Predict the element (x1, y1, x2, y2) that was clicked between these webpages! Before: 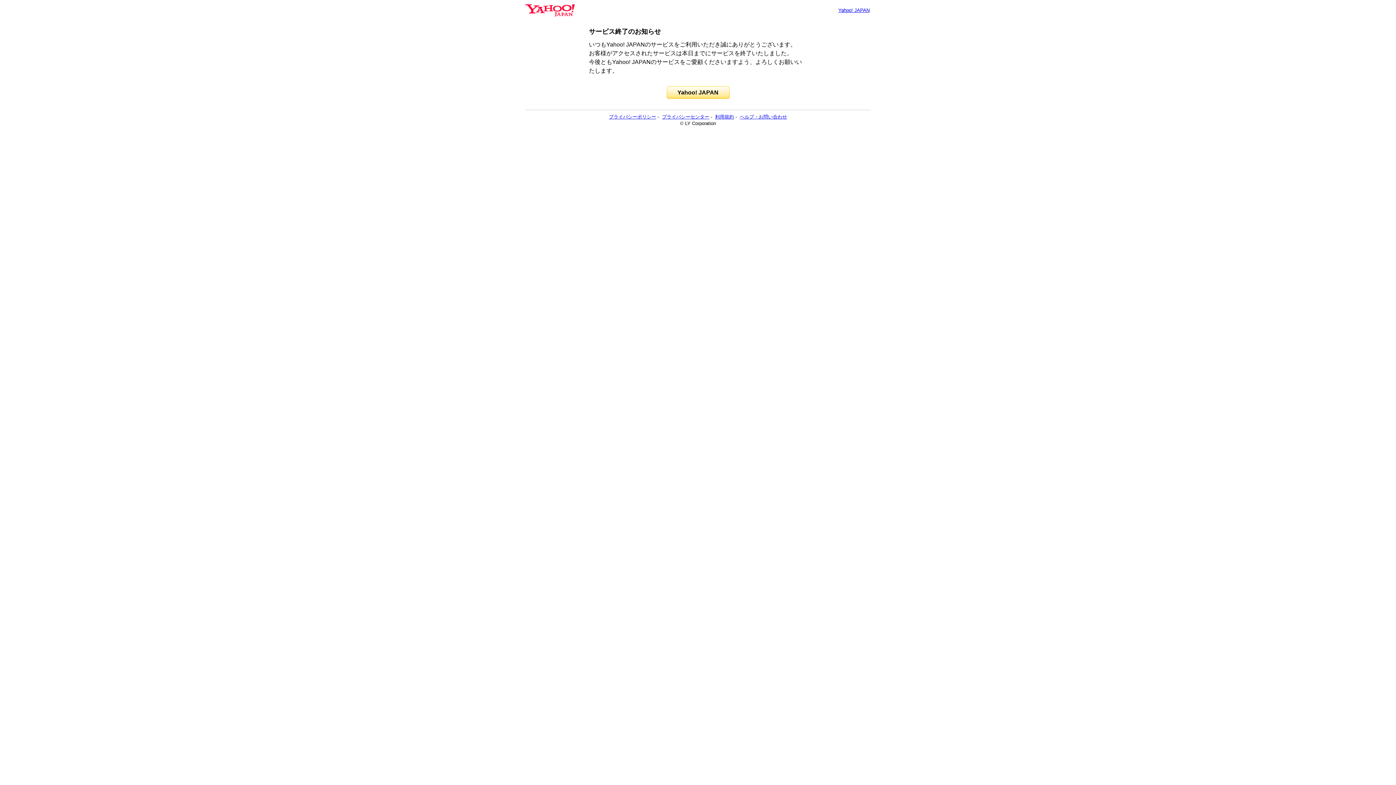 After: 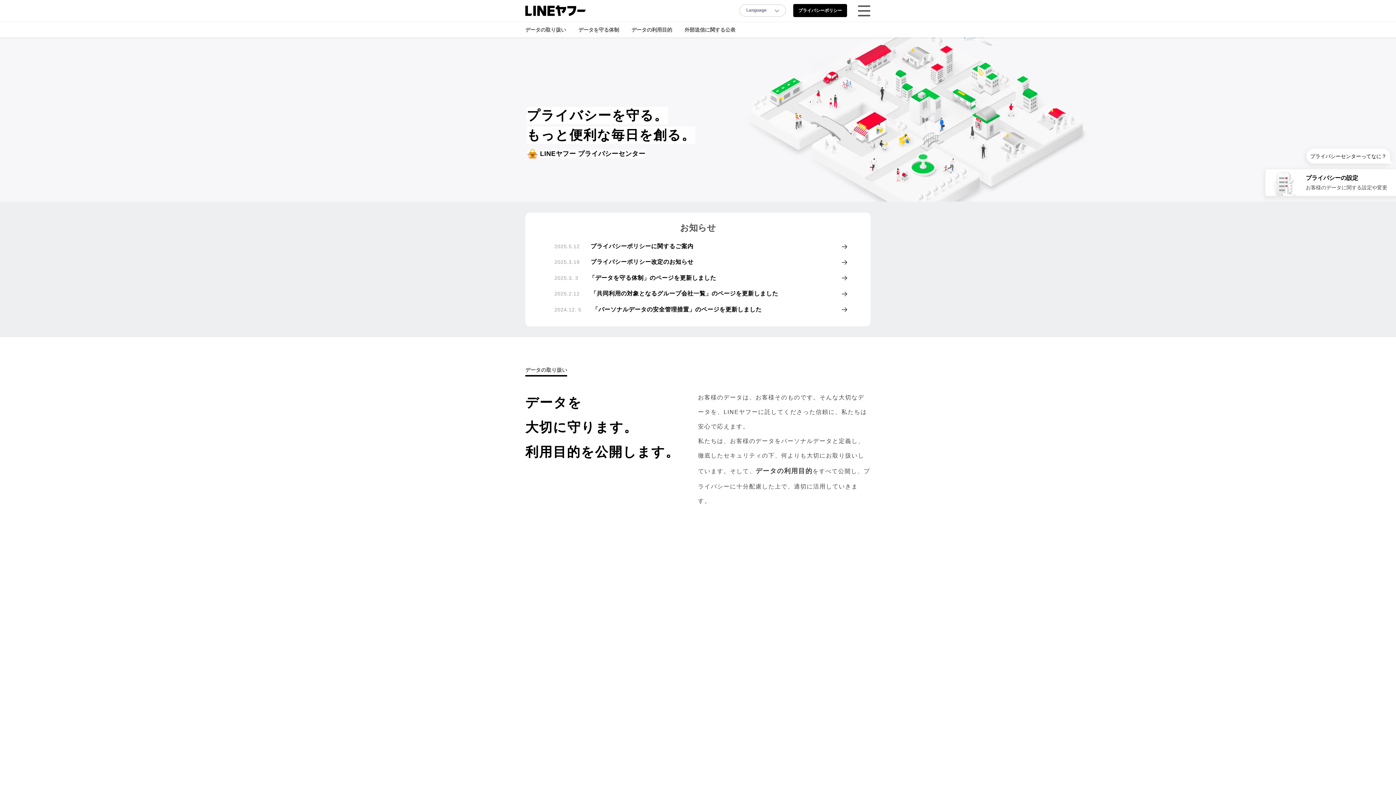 Action: bbox: (662, 114, 709, 119) label: プライバシーセンター